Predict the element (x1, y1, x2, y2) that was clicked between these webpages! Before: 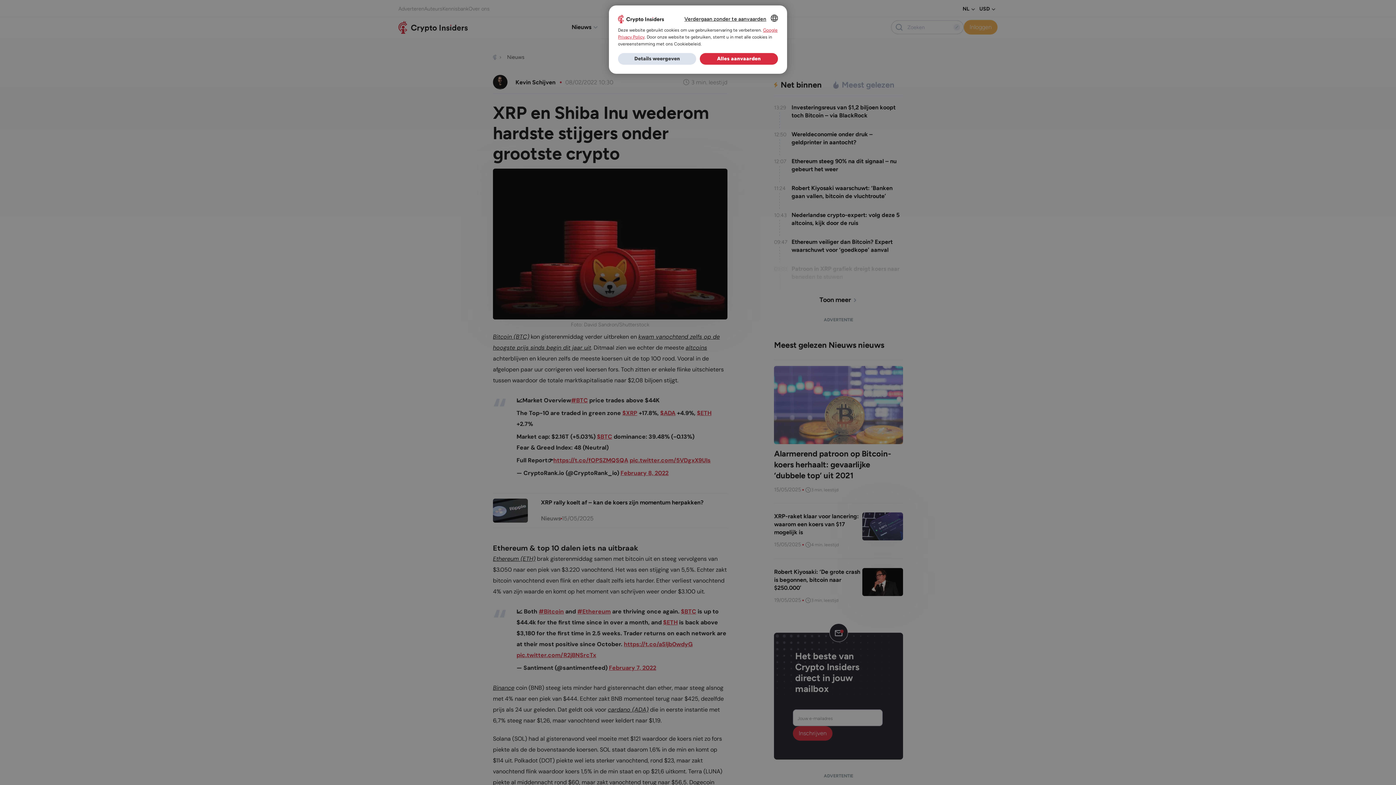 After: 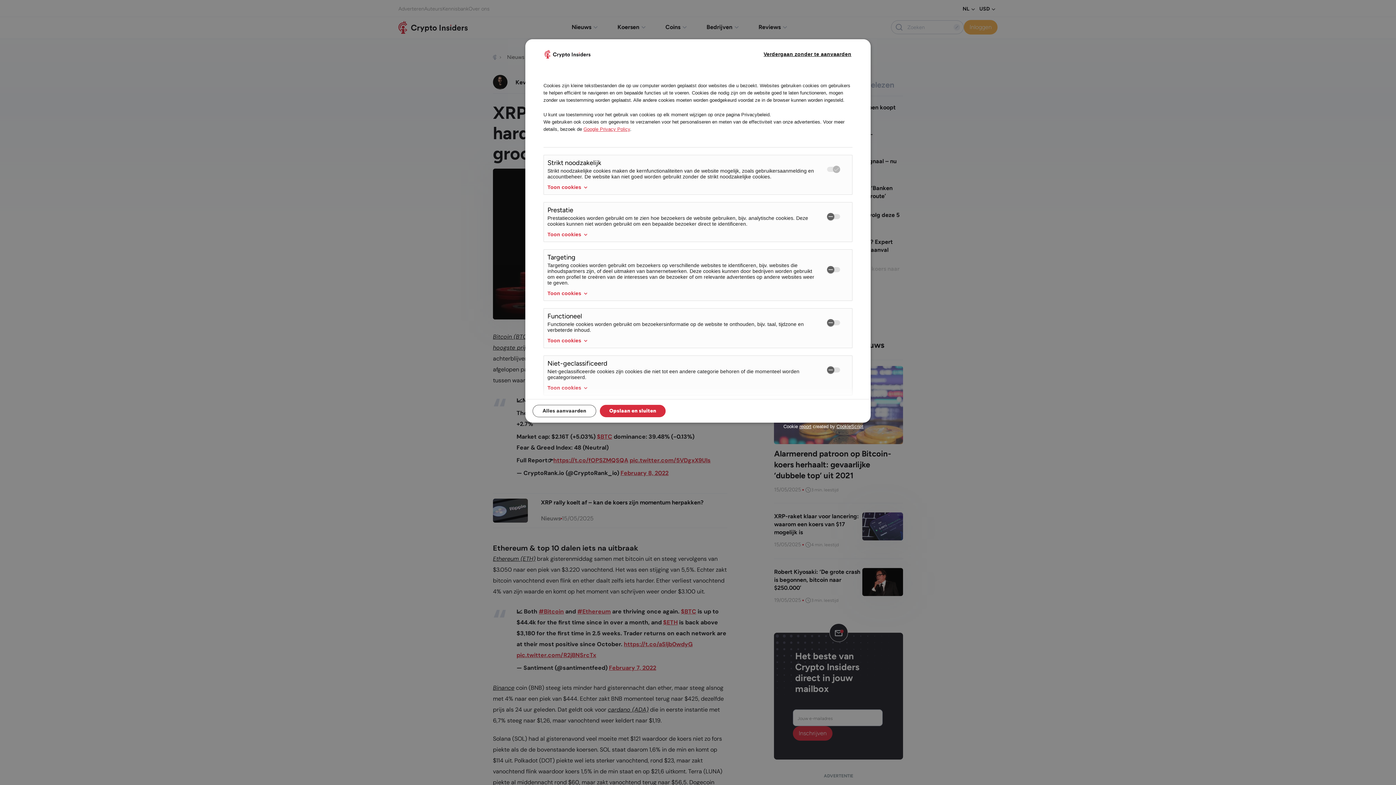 Action: bbox: (618, 53, 696, 64) label: Details weergeven